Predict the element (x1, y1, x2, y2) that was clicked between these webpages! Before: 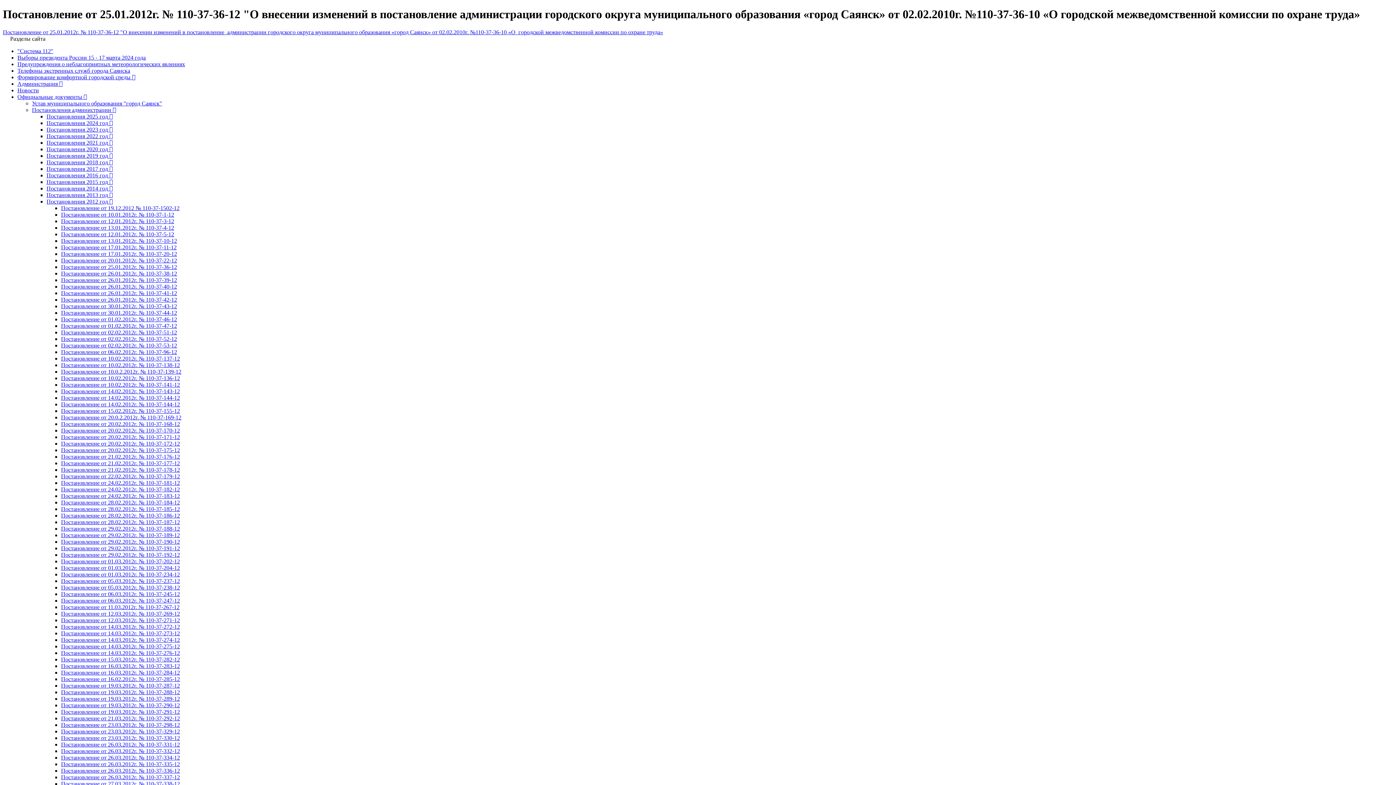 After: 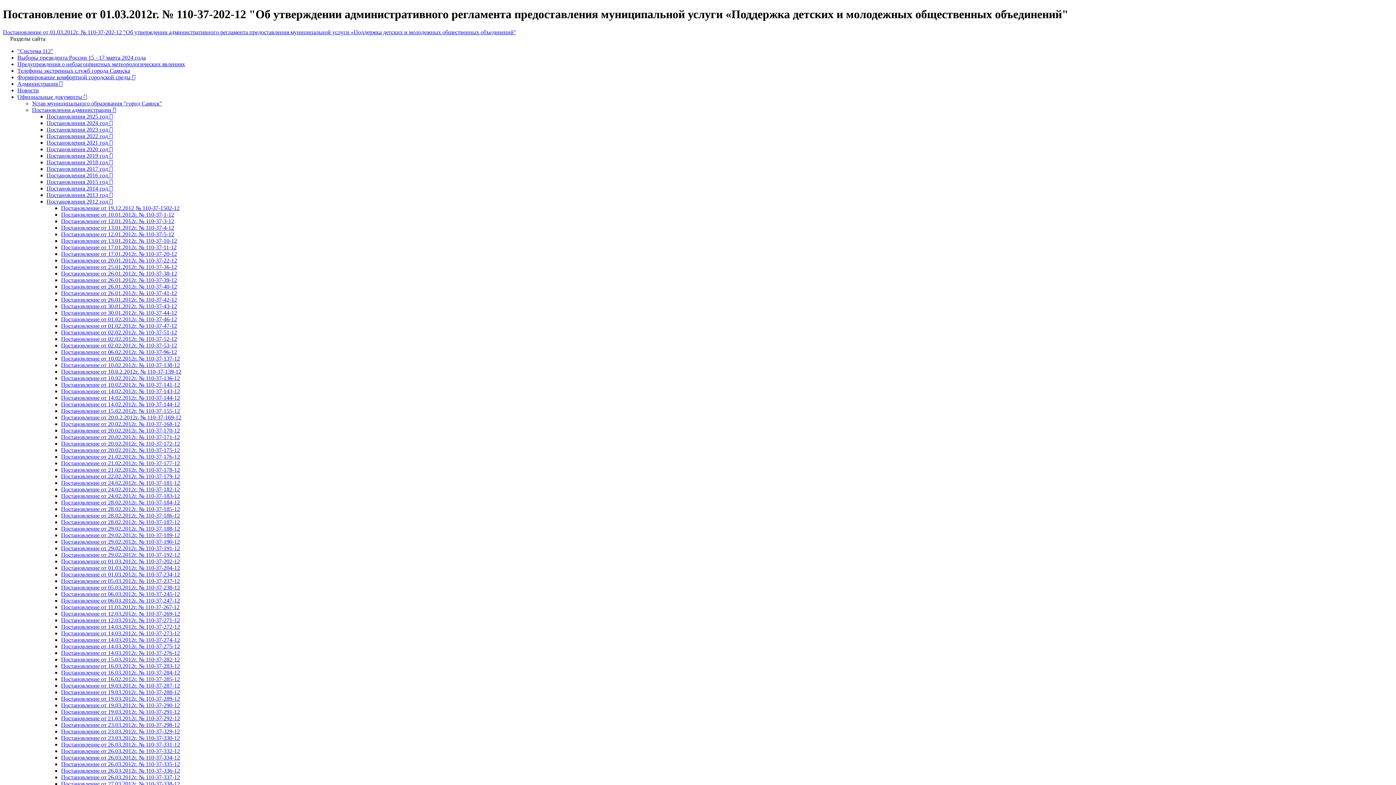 Action: label: Постановление от 01.03.2012г. № 110-37-202-12 bbox: (61, 558, 180, 564)